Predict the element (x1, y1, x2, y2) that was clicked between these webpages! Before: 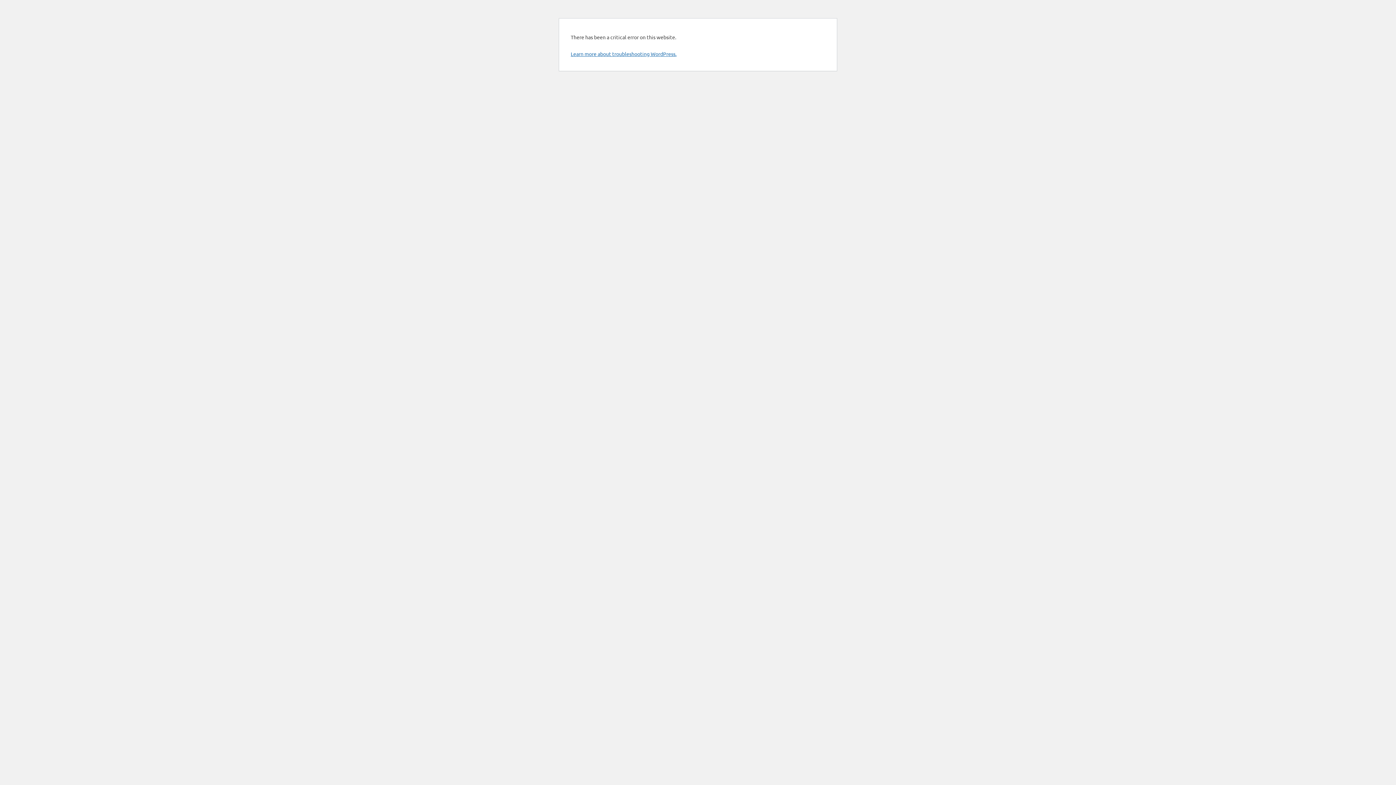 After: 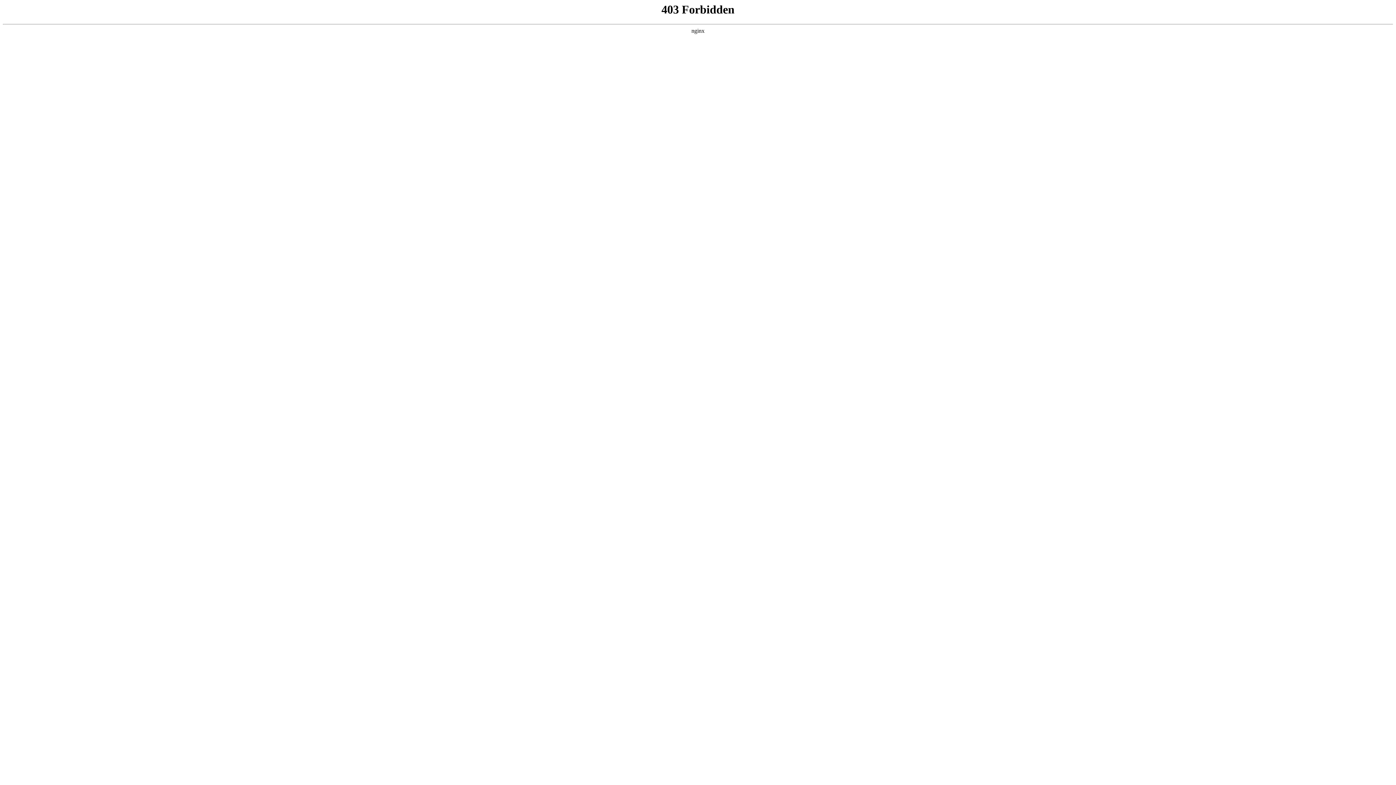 Action: label: Learn more about troubleshooting WordPress. bbox: (570, 50, 676, 57)